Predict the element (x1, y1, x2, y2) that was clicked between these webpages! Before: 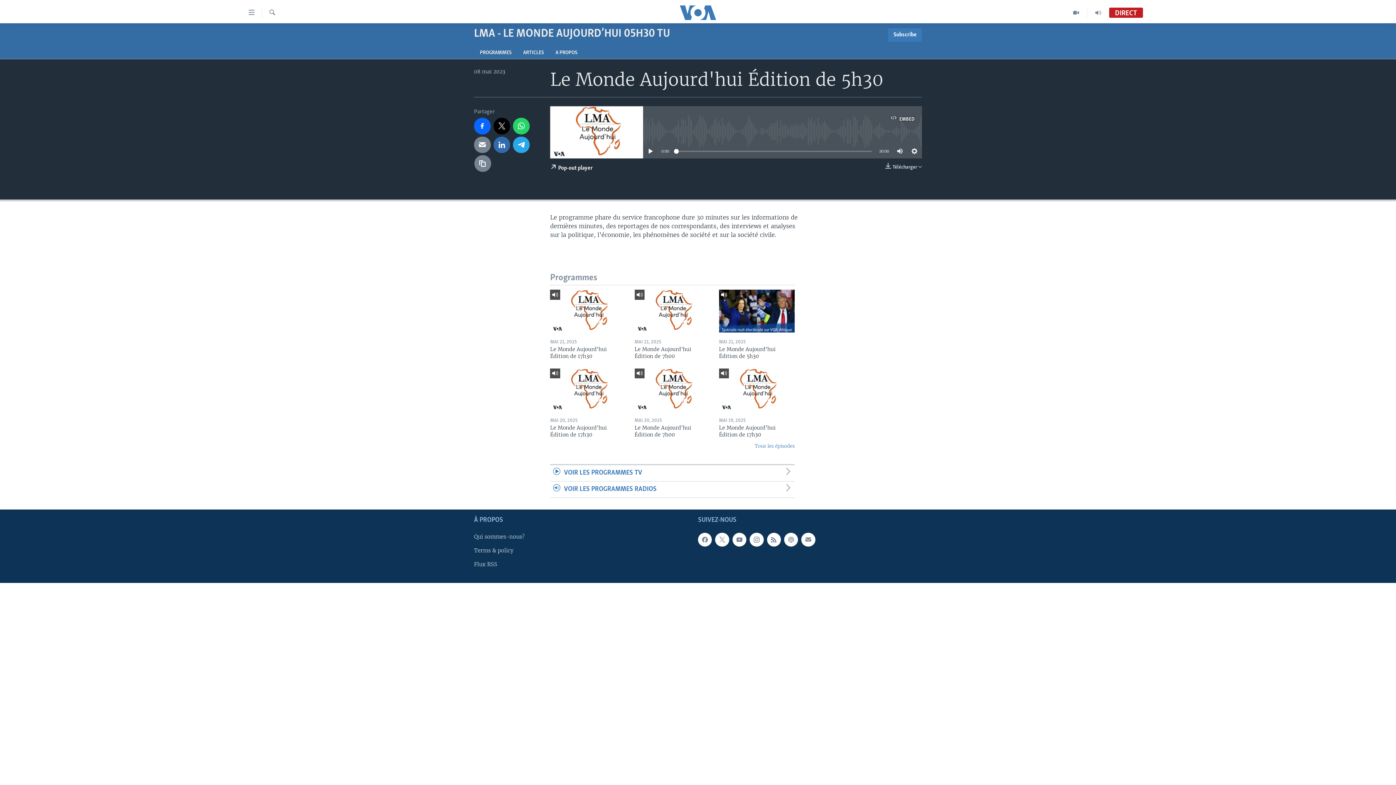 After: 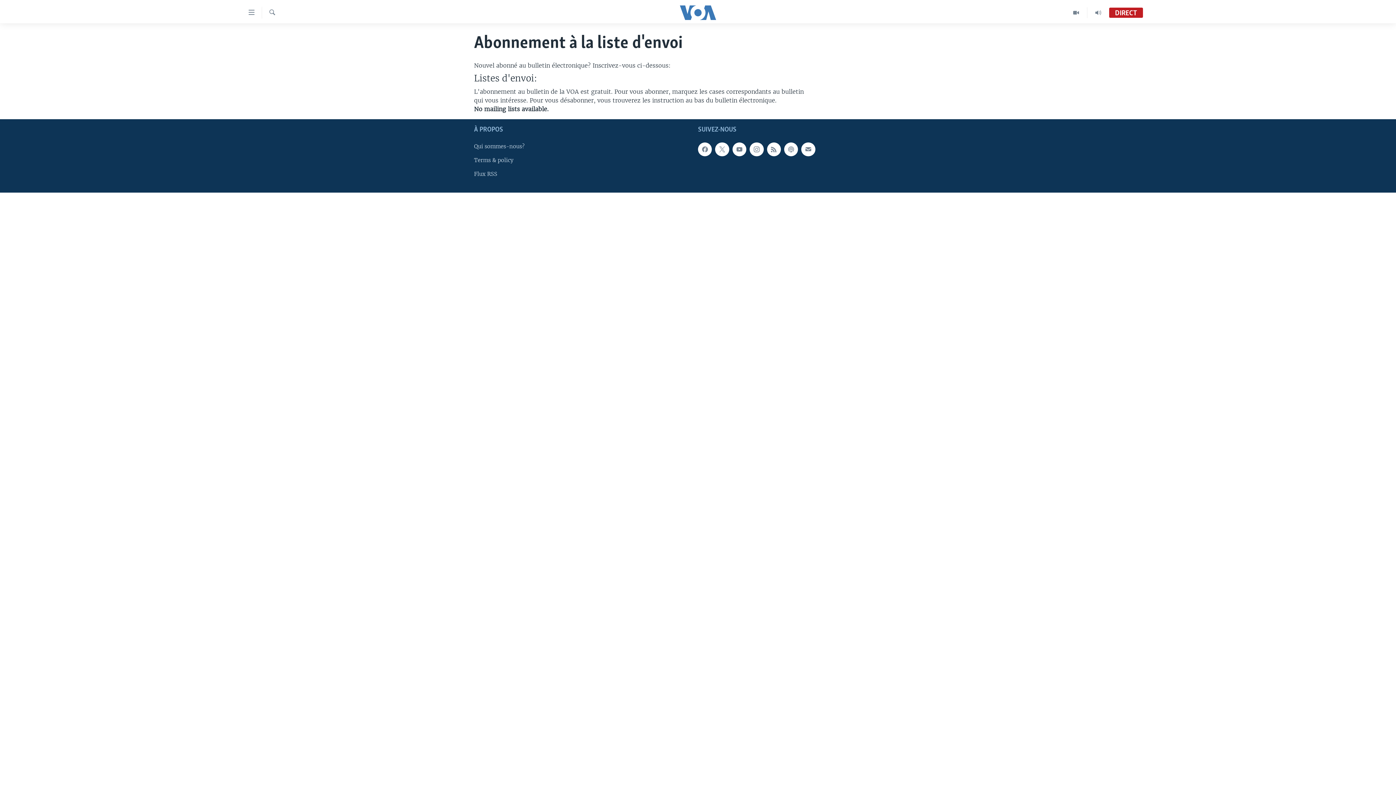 Action: bbox: (801, 532, 815, 546)